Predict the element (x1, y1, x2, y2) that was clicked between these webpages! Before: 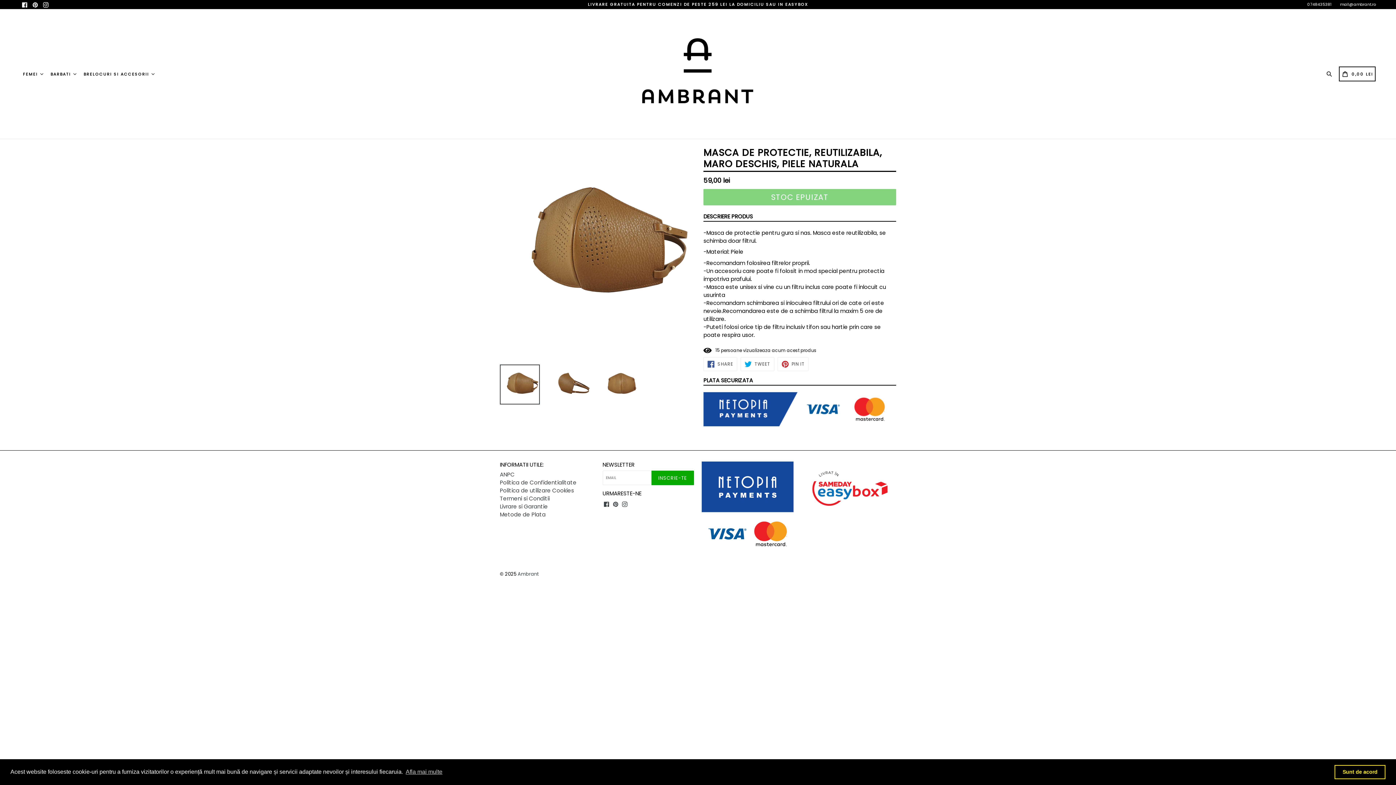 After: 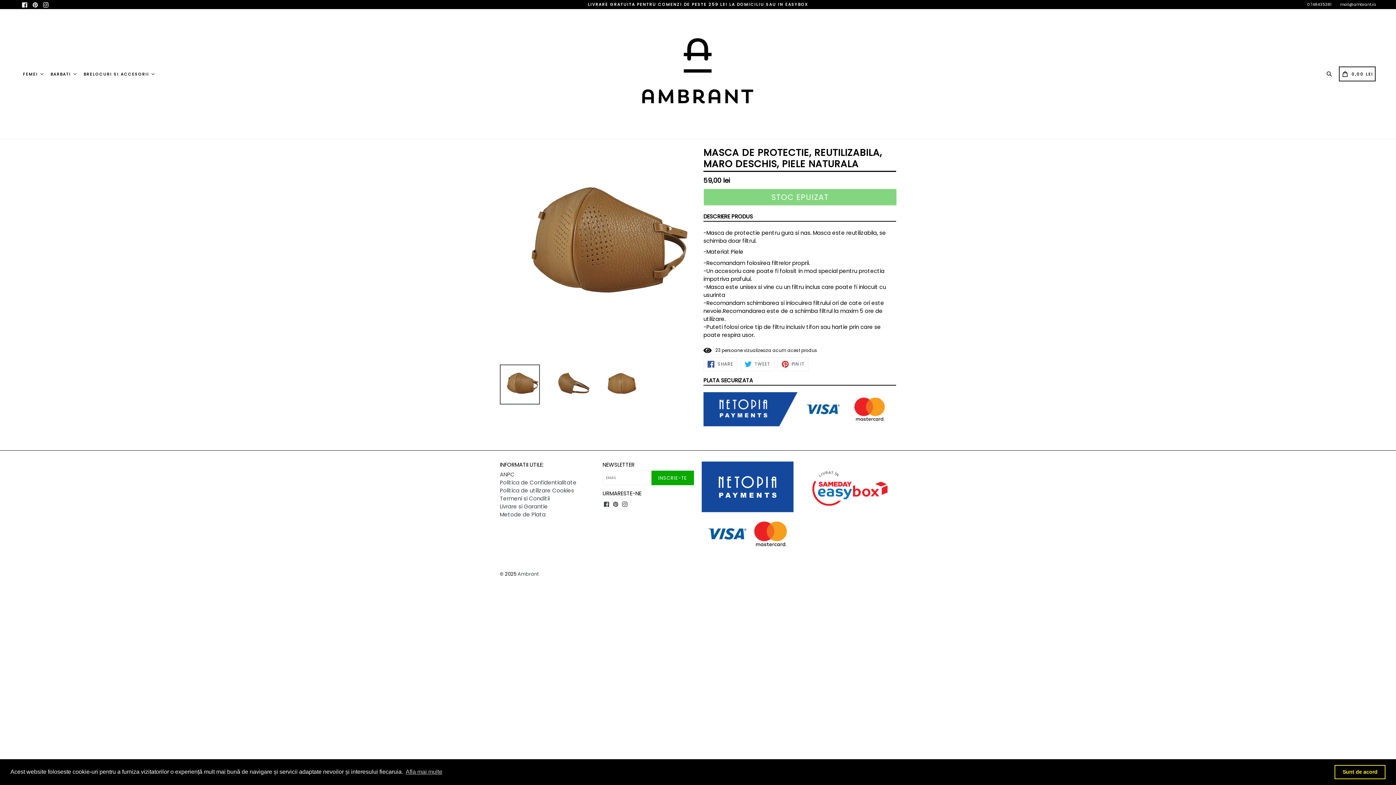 Action: label:  TWEET
TWEET ON TWITTER bbox: (740, 357, 774, 371)